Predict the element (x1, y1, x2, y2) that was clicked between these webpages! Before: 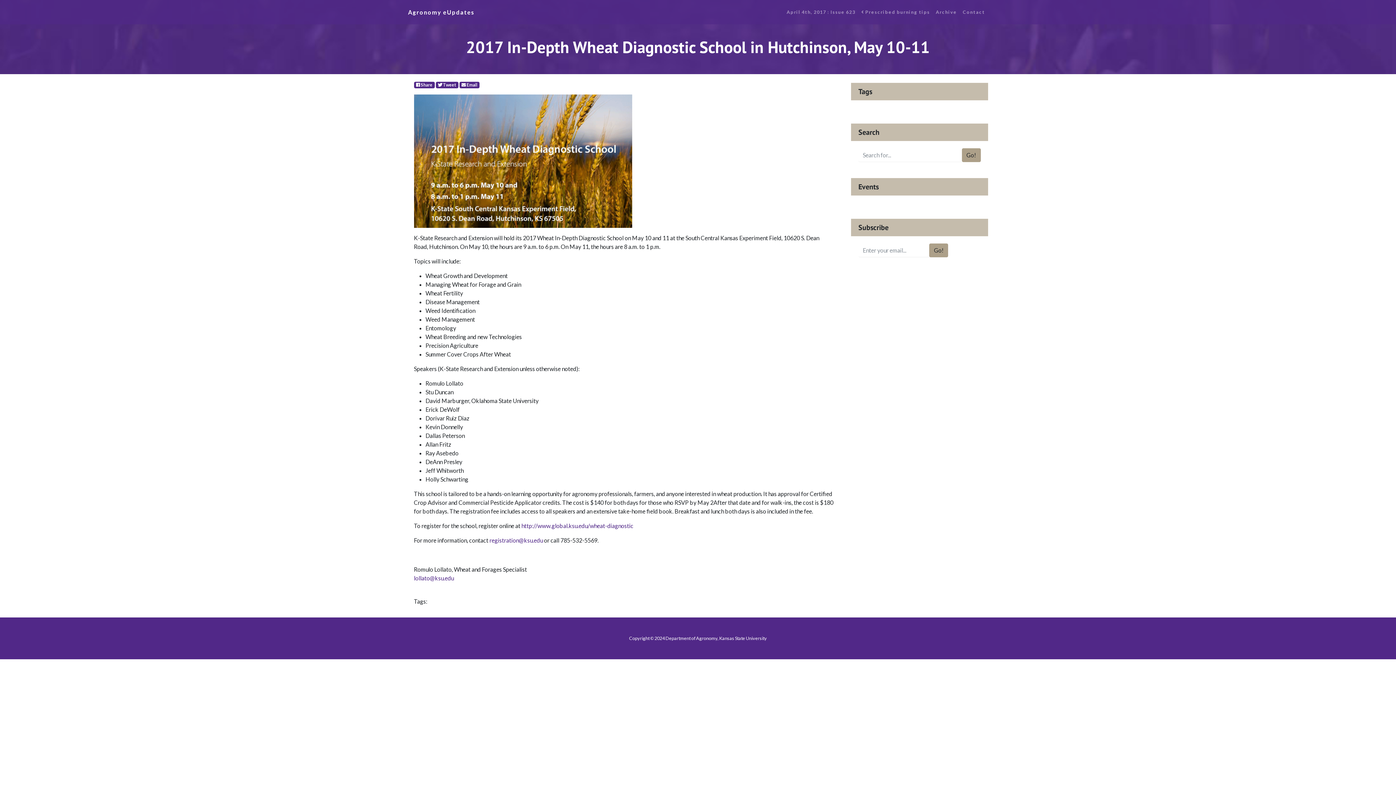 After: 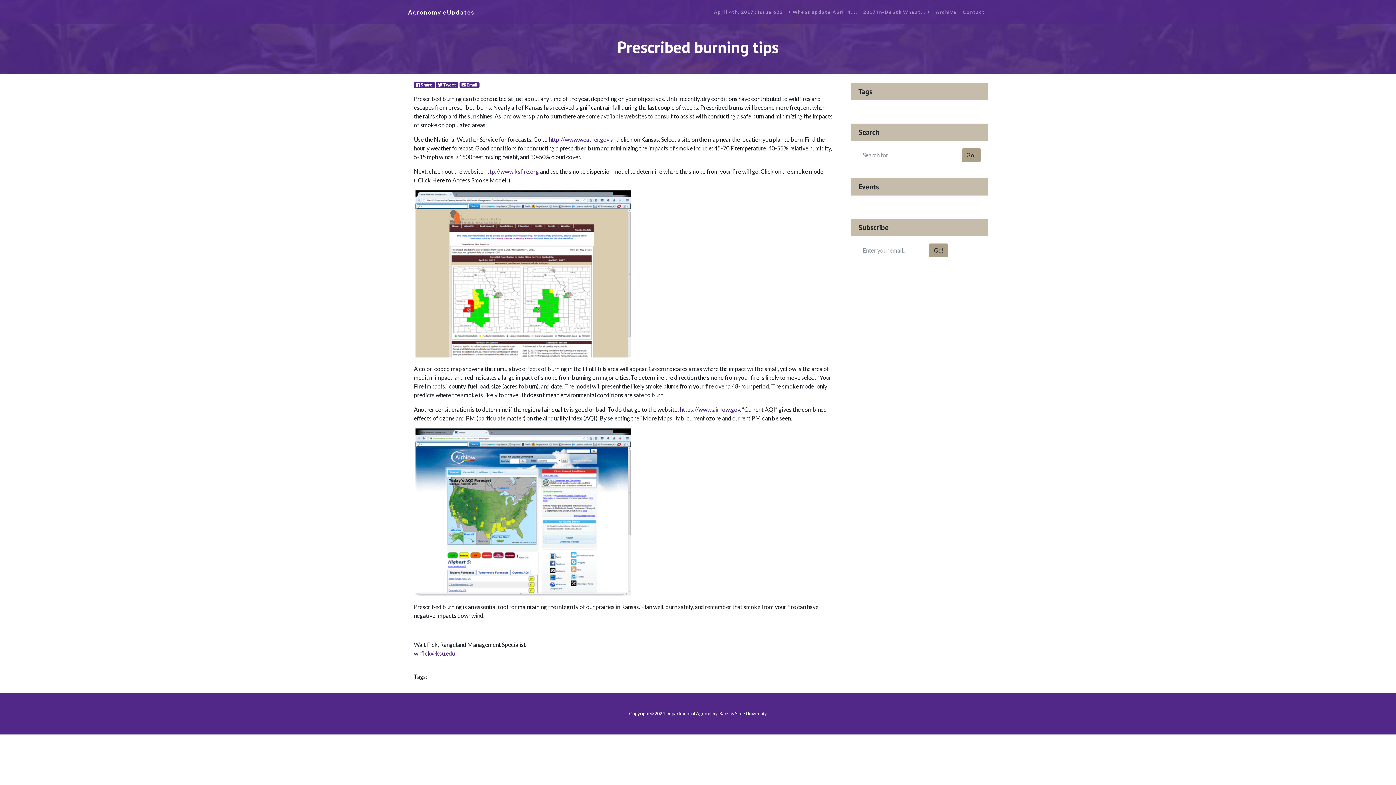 Action: label:  Prescribed burning tips bbox: (858, 5, 933, 18)